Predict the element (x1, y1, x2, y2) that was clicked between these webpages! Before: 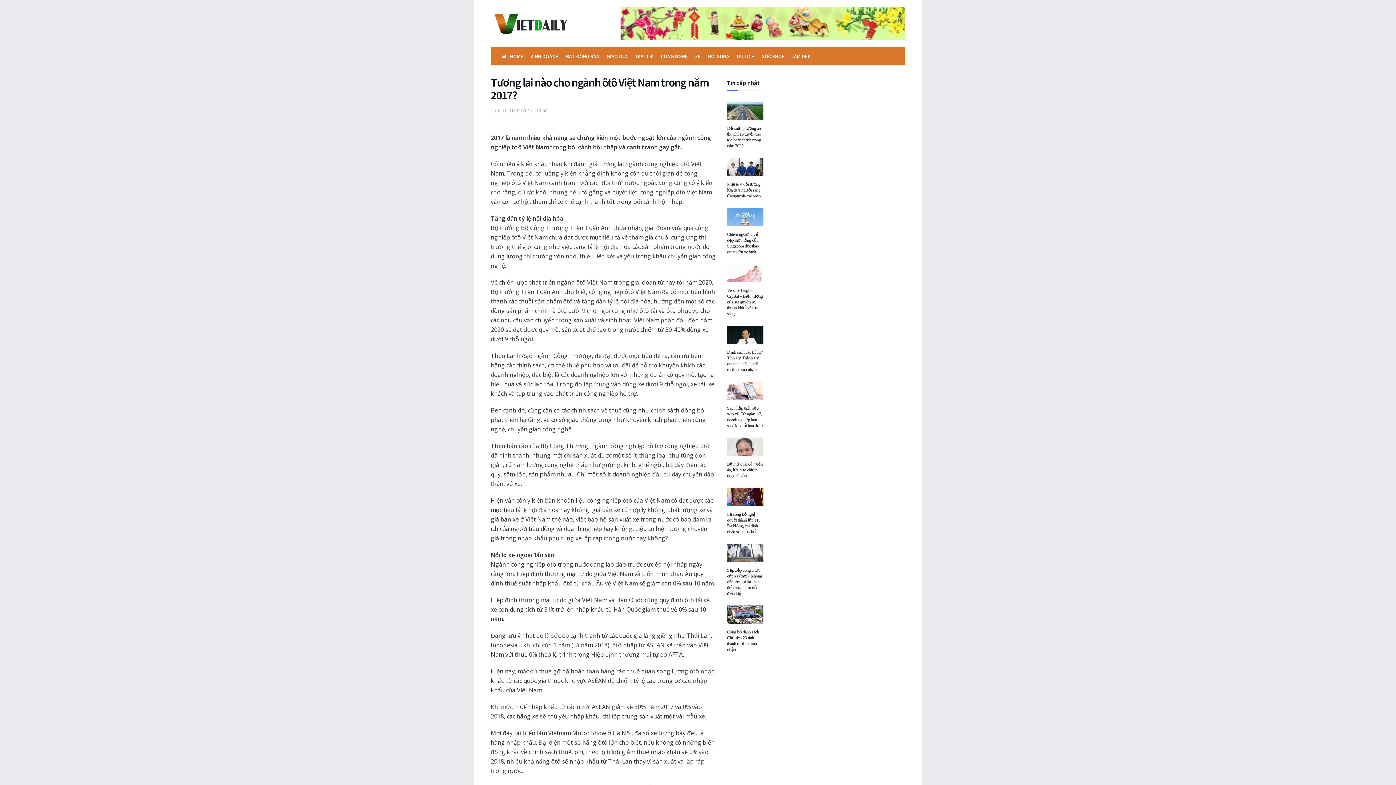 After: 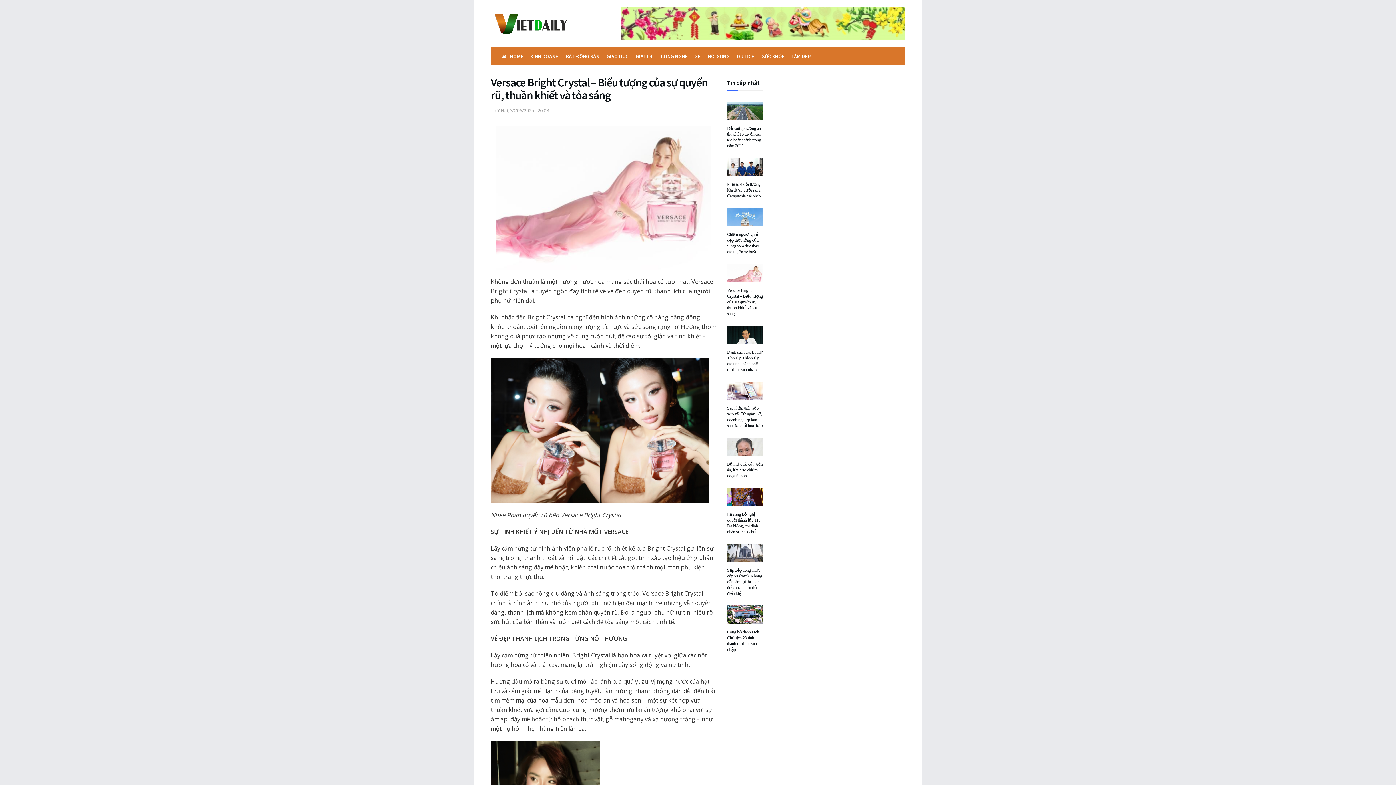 Action: bbox: (727, 263, 763, 282)